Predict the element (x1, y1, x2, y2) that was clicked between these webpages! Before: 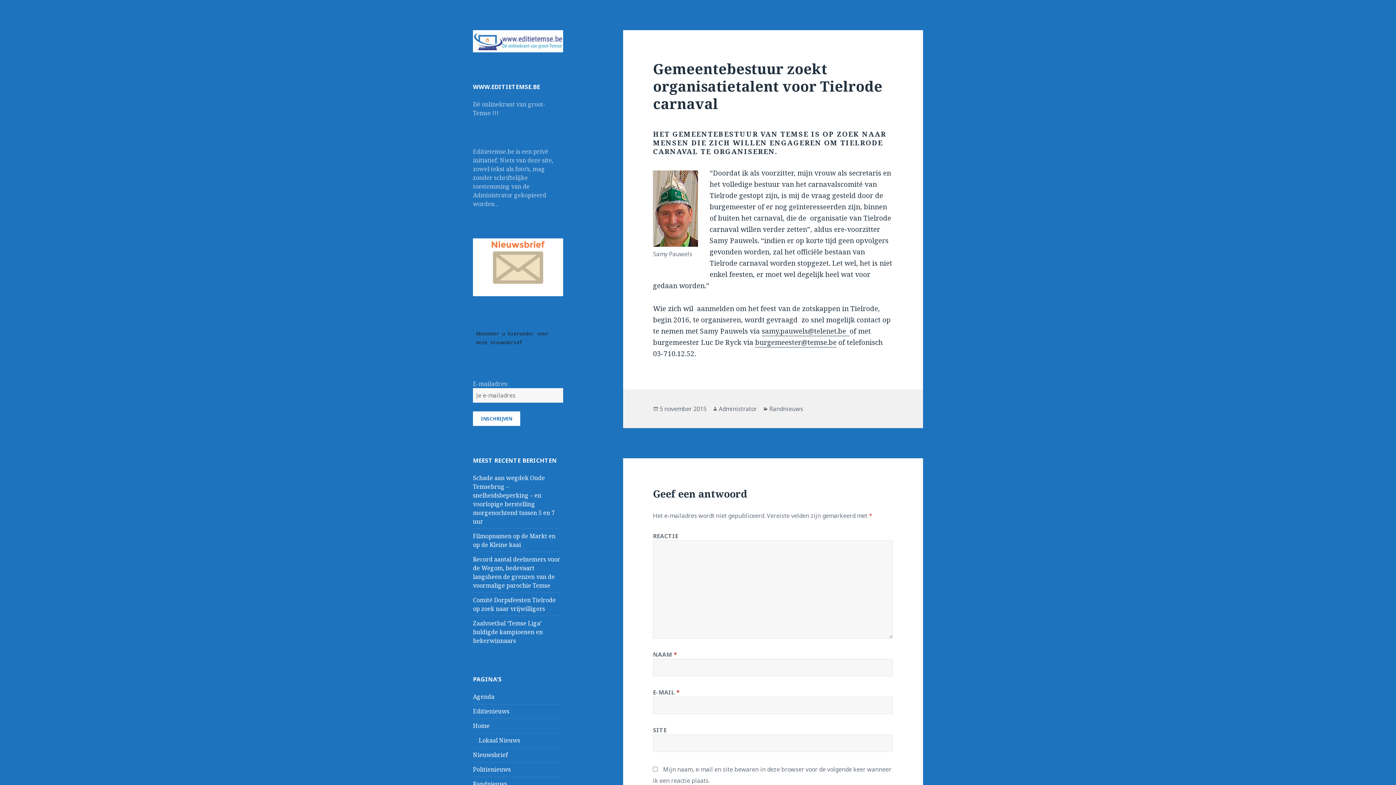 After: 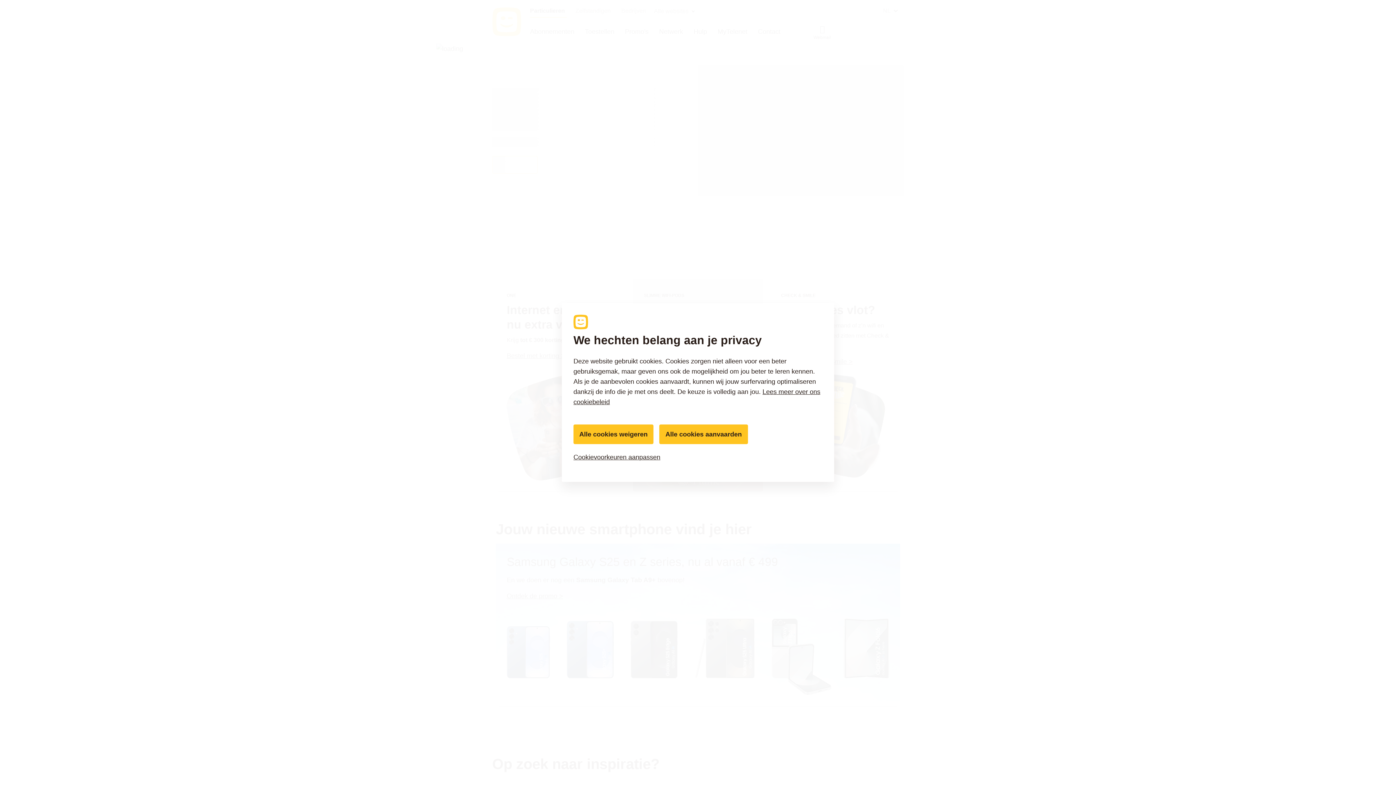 Action: label: samy.pauwels@telenet.be   bbox: (761, 326, 849, 336)